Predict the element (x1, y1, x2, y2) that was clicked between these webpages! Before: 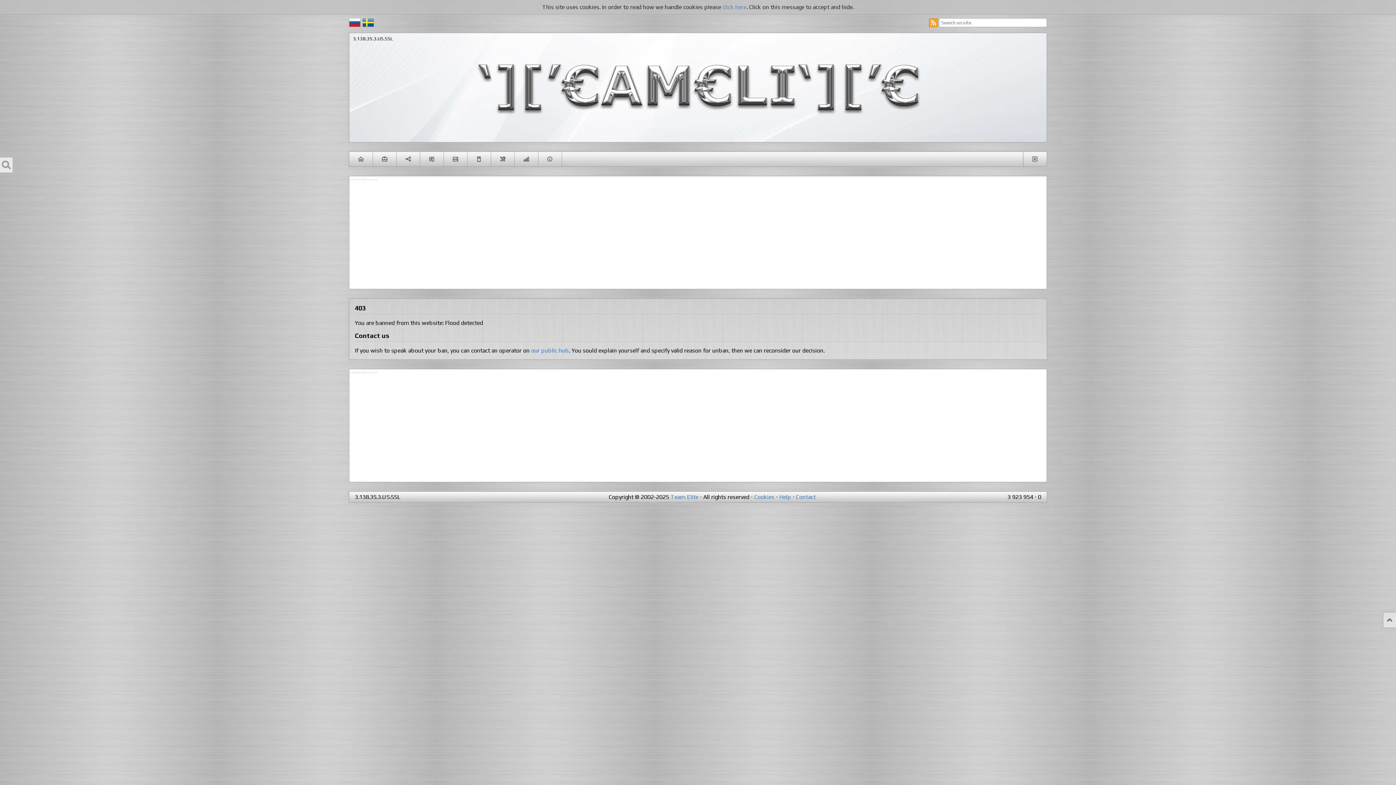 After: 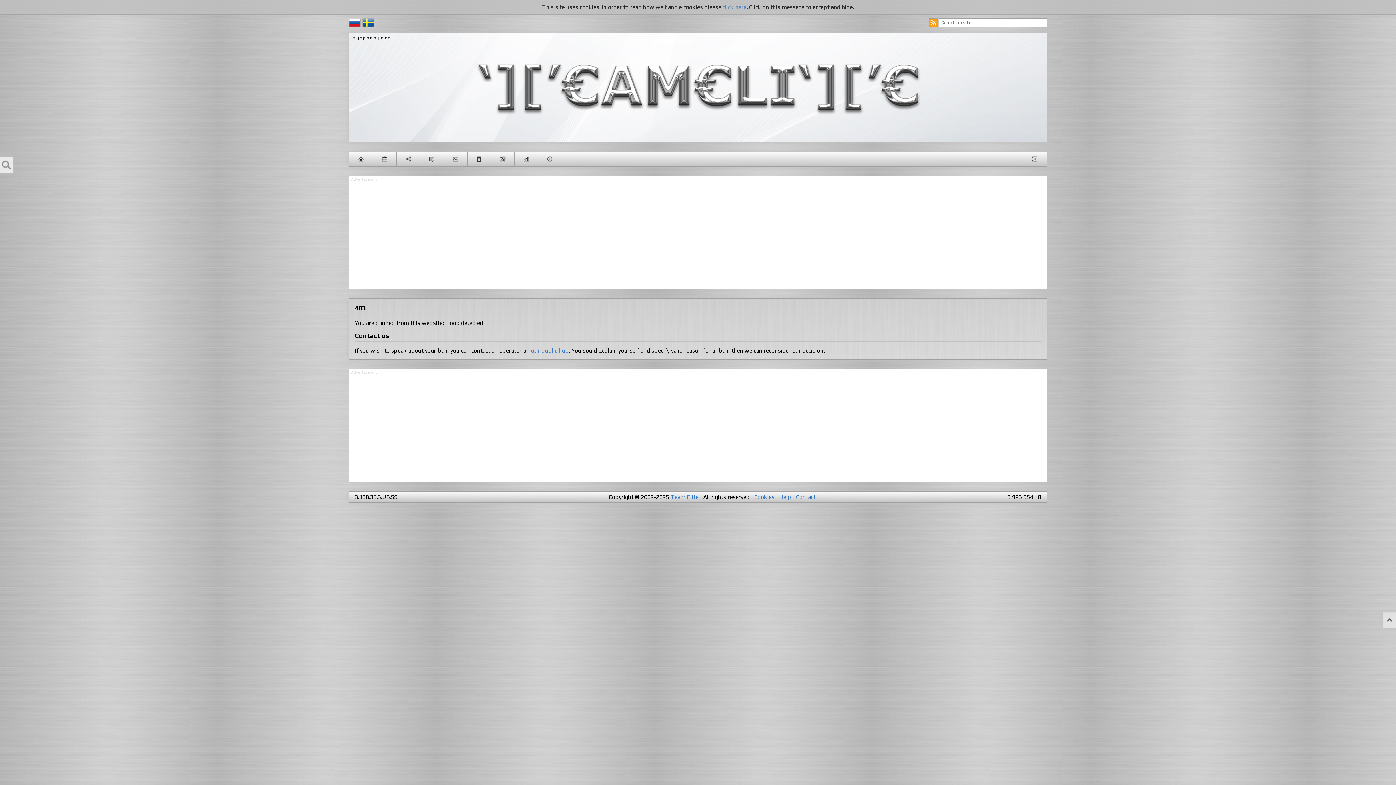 Action: label: NETWORK bbox: (396, 152, 420, 166)